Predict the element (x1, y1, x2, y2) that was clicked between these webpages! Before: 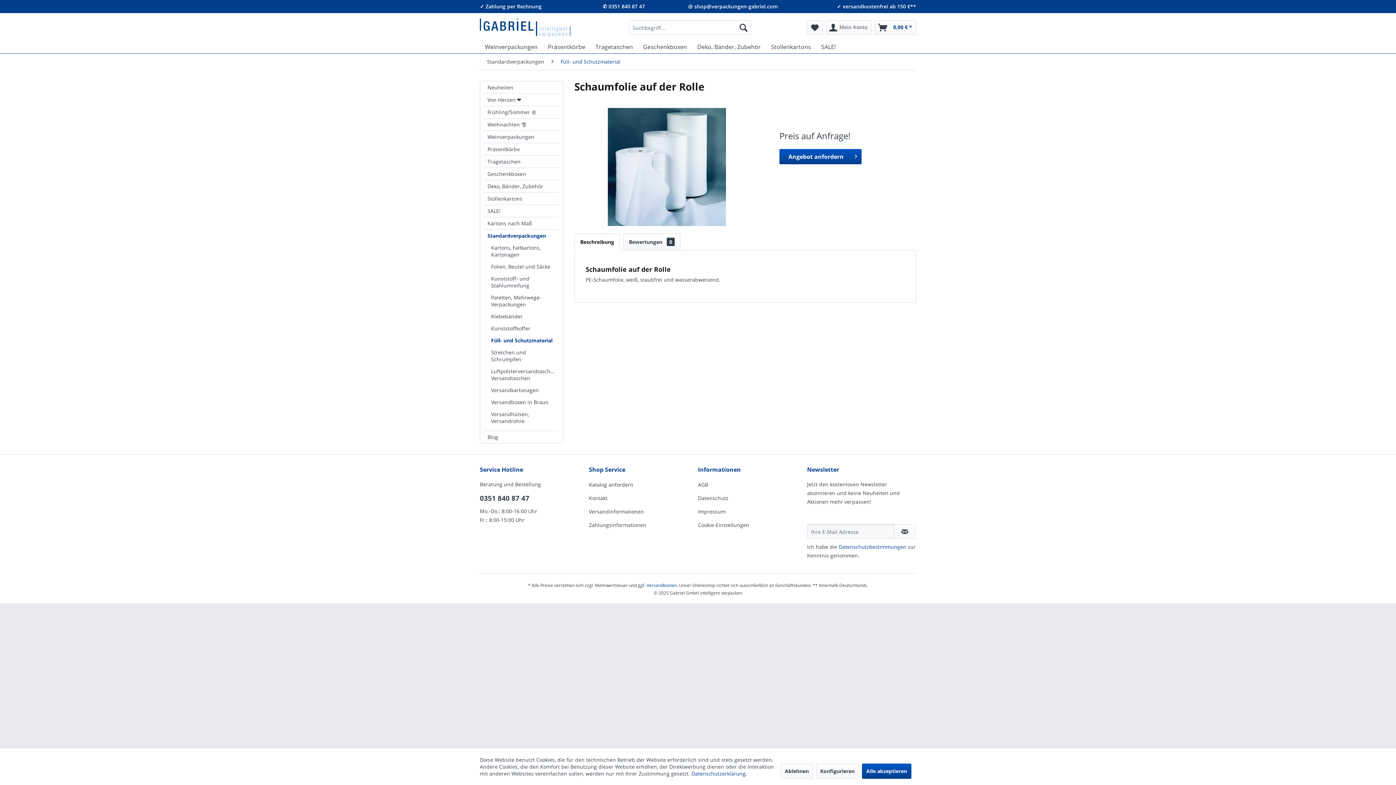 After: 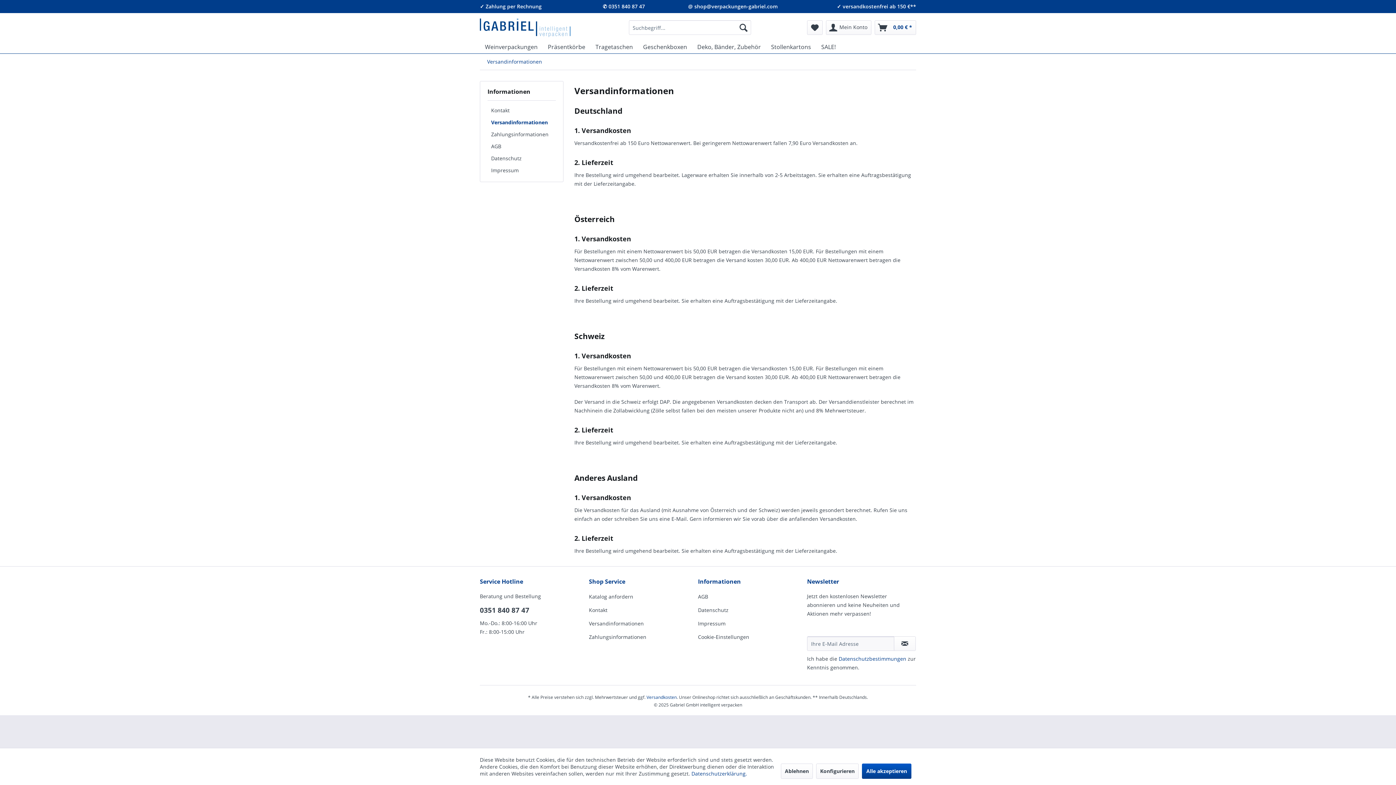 Action: label: Versandinformationen bbox: (589, 505, 694, 518)